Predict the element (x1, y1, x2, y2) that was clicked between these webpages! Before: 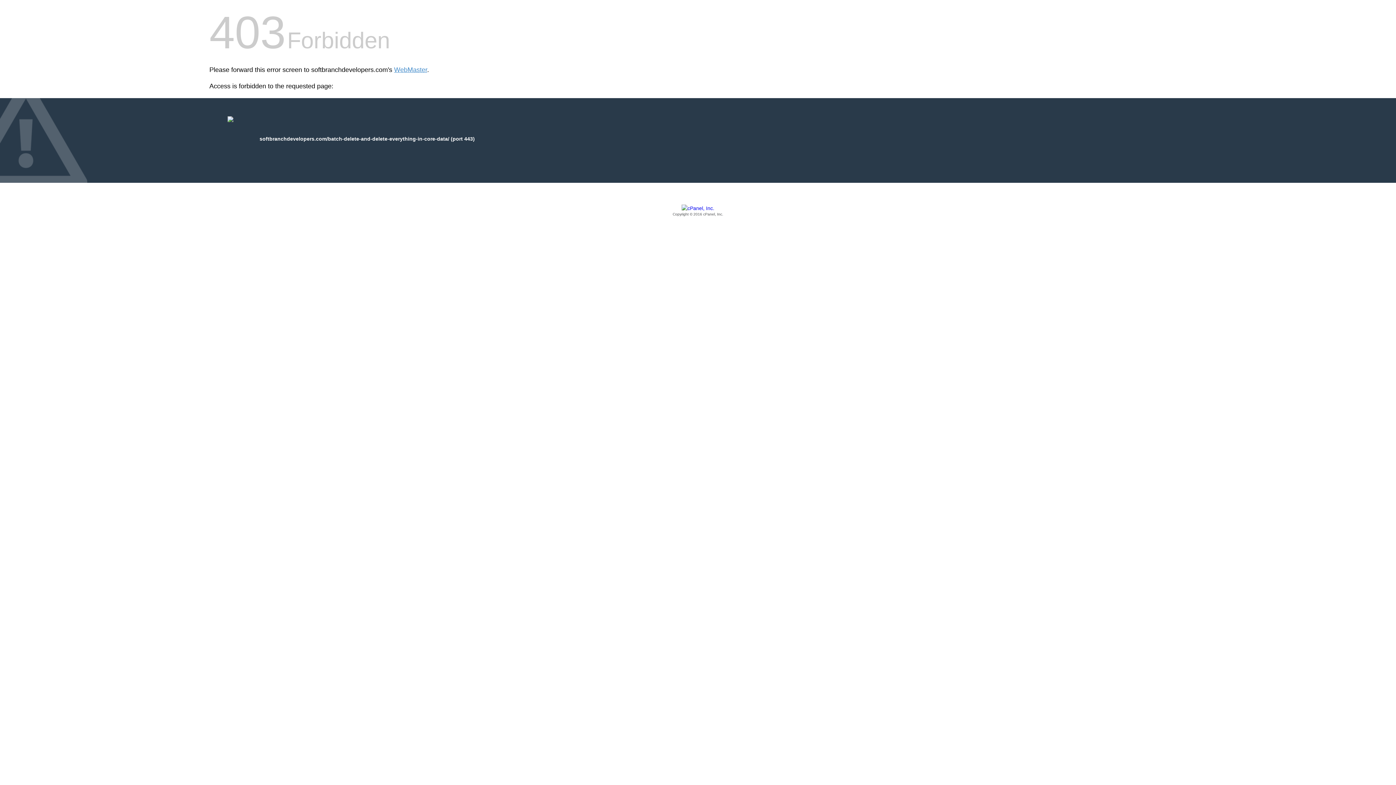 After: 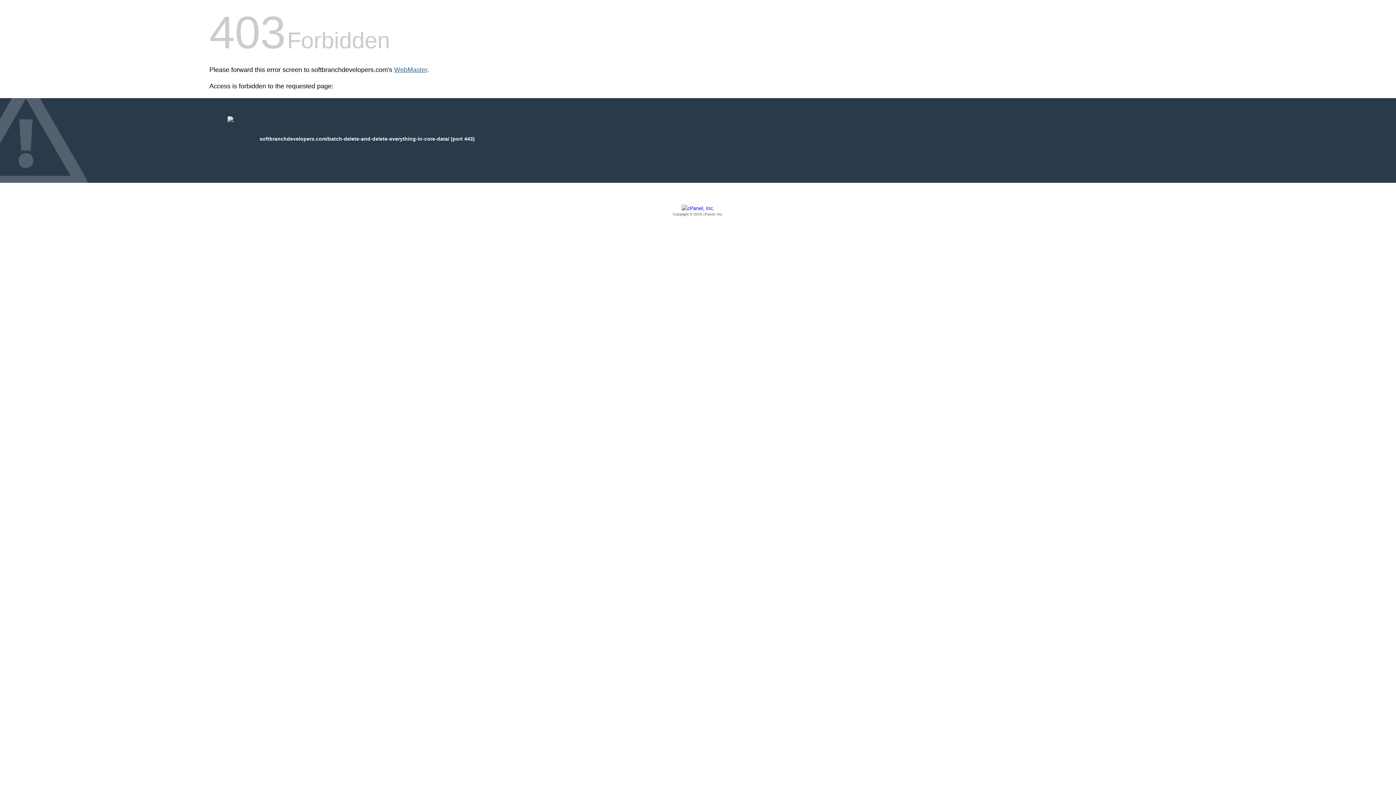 Action: label: WebMaster bbox: (394, 66, 427, 73)